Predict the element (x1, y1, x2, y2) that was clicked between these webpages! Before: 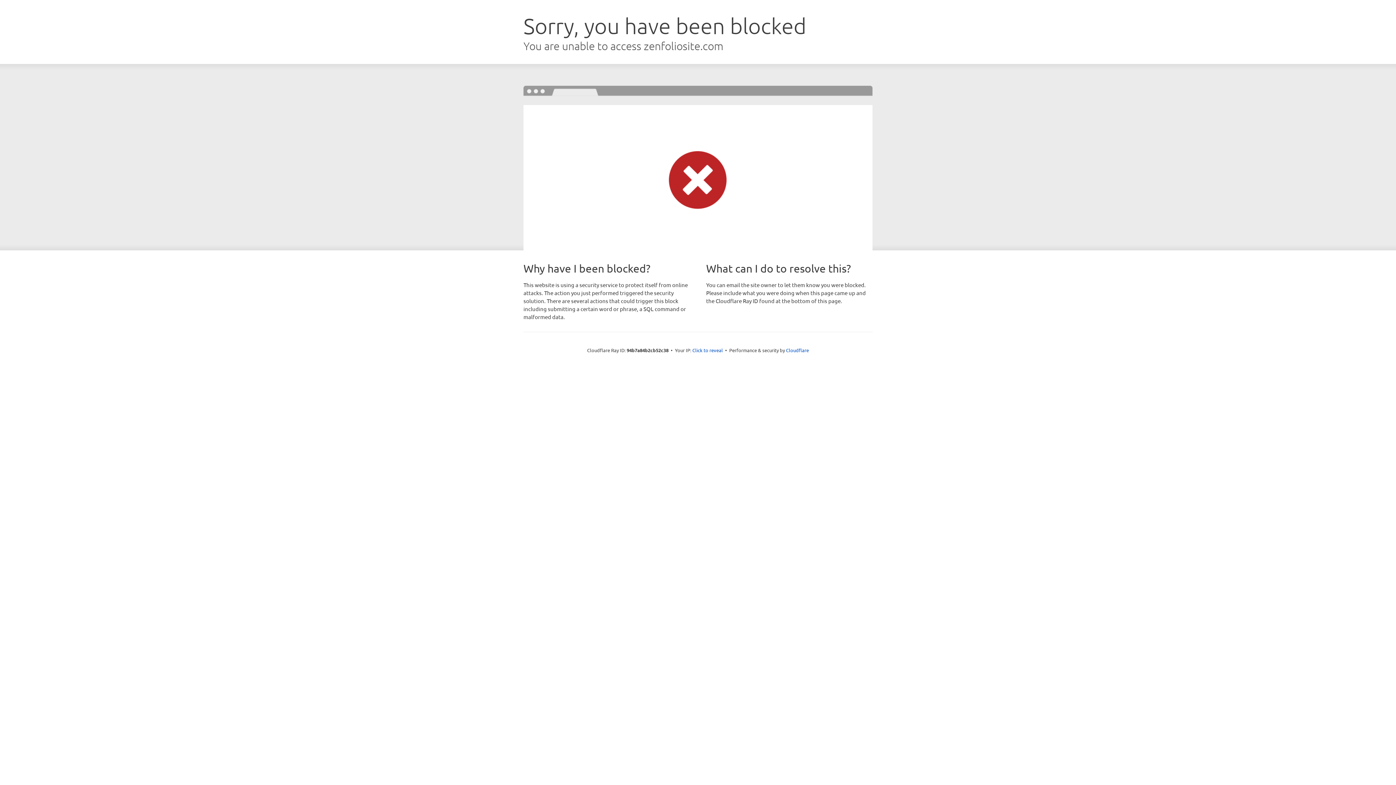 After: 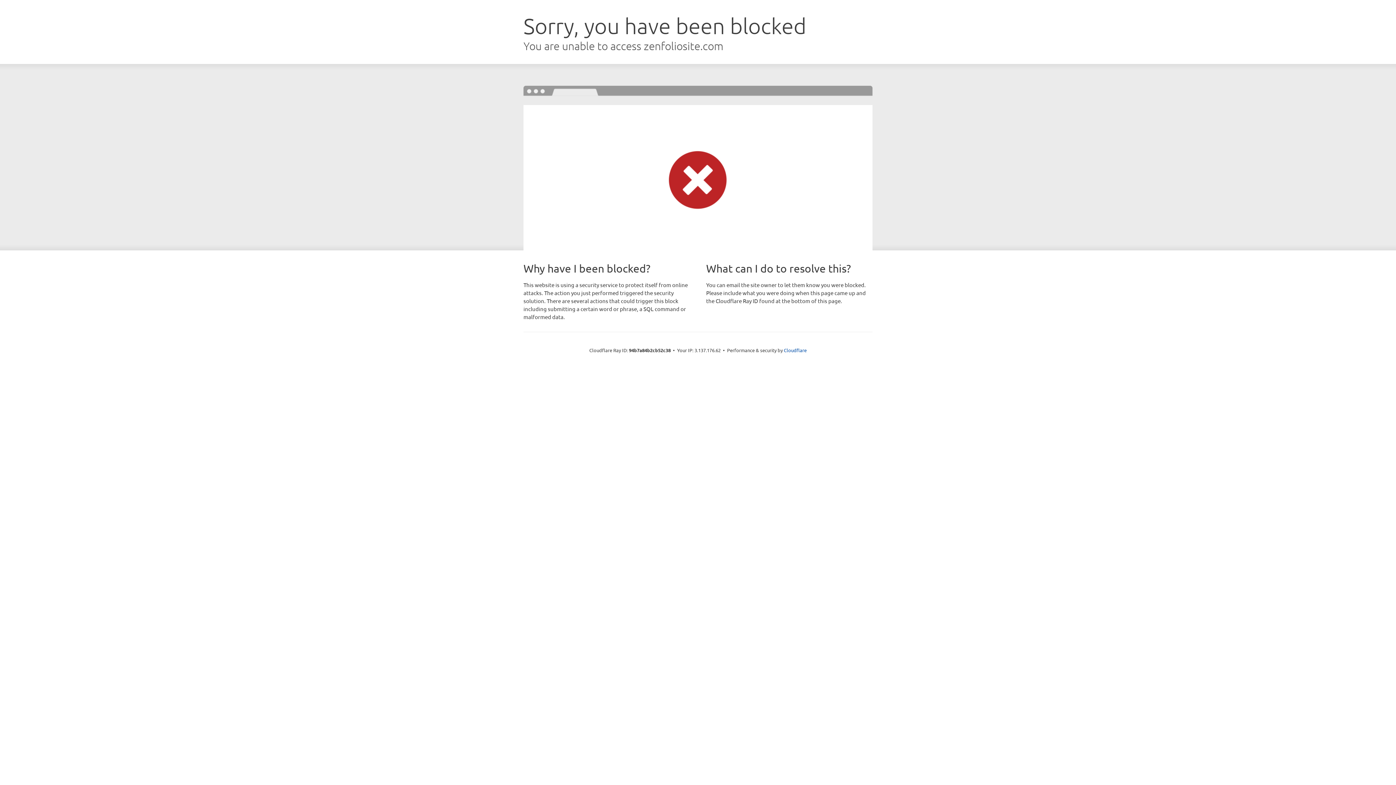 Action: bbox: (692, 346, 723, 353) label: Click to reveal